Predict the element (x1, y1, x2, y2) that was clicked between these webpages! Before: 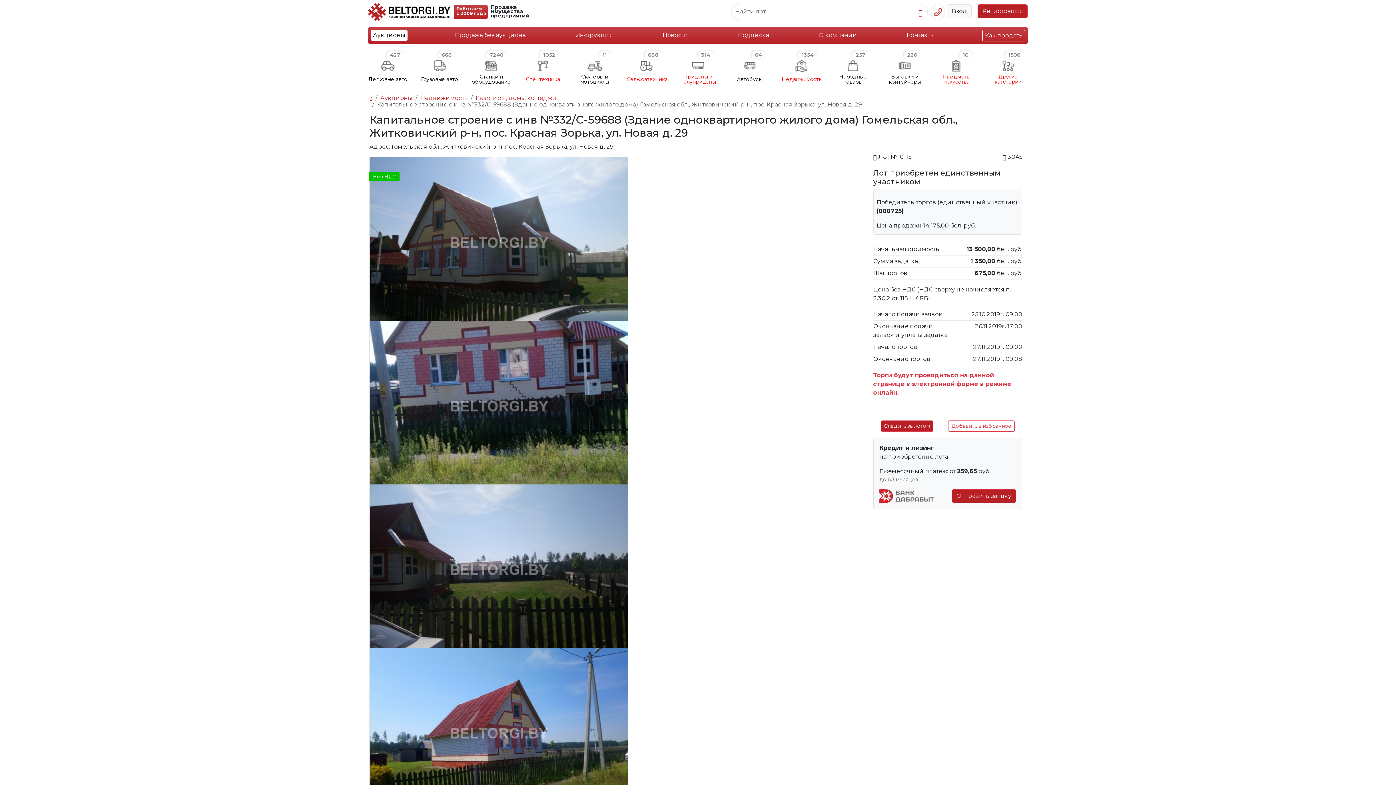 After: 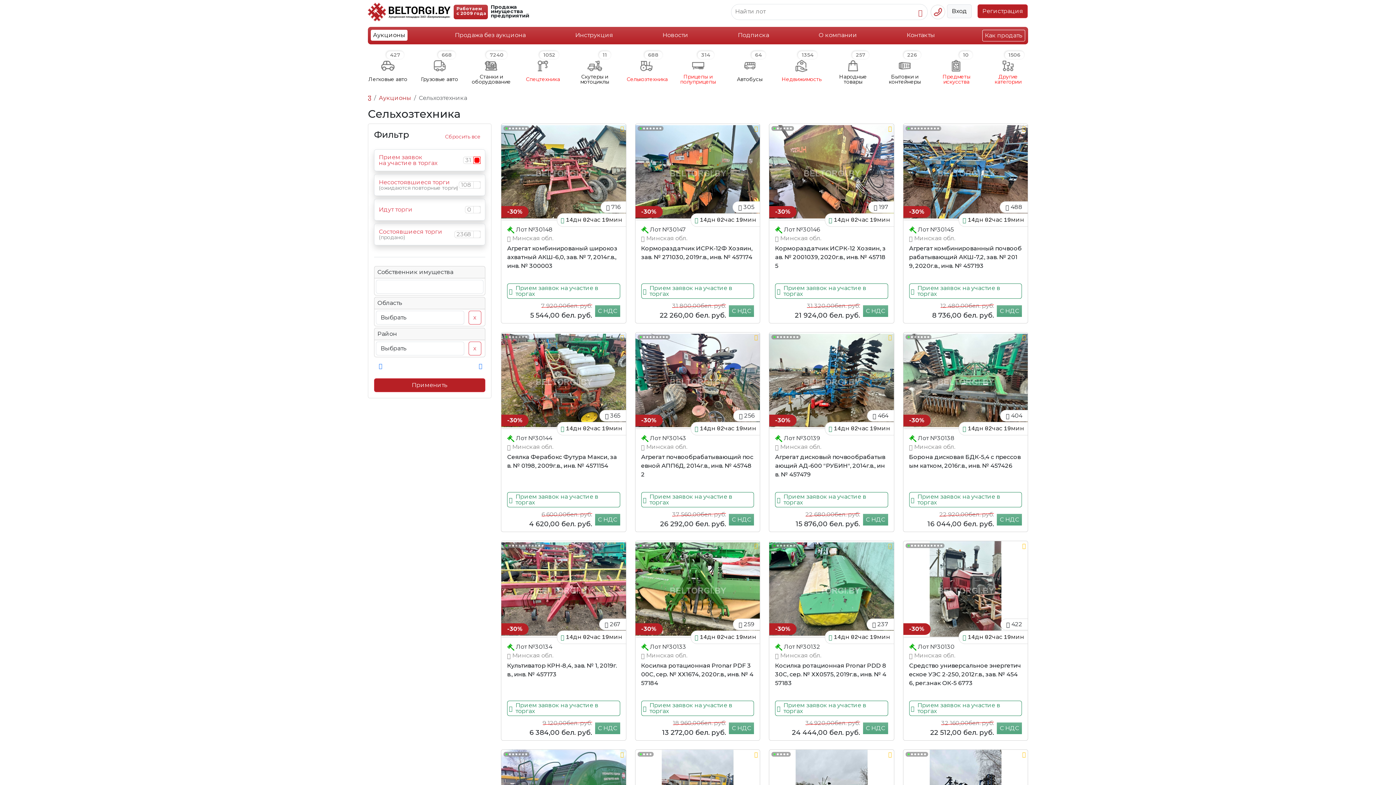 Action: label: Сельхозтехника bbox: (626, 57, 666, 83)